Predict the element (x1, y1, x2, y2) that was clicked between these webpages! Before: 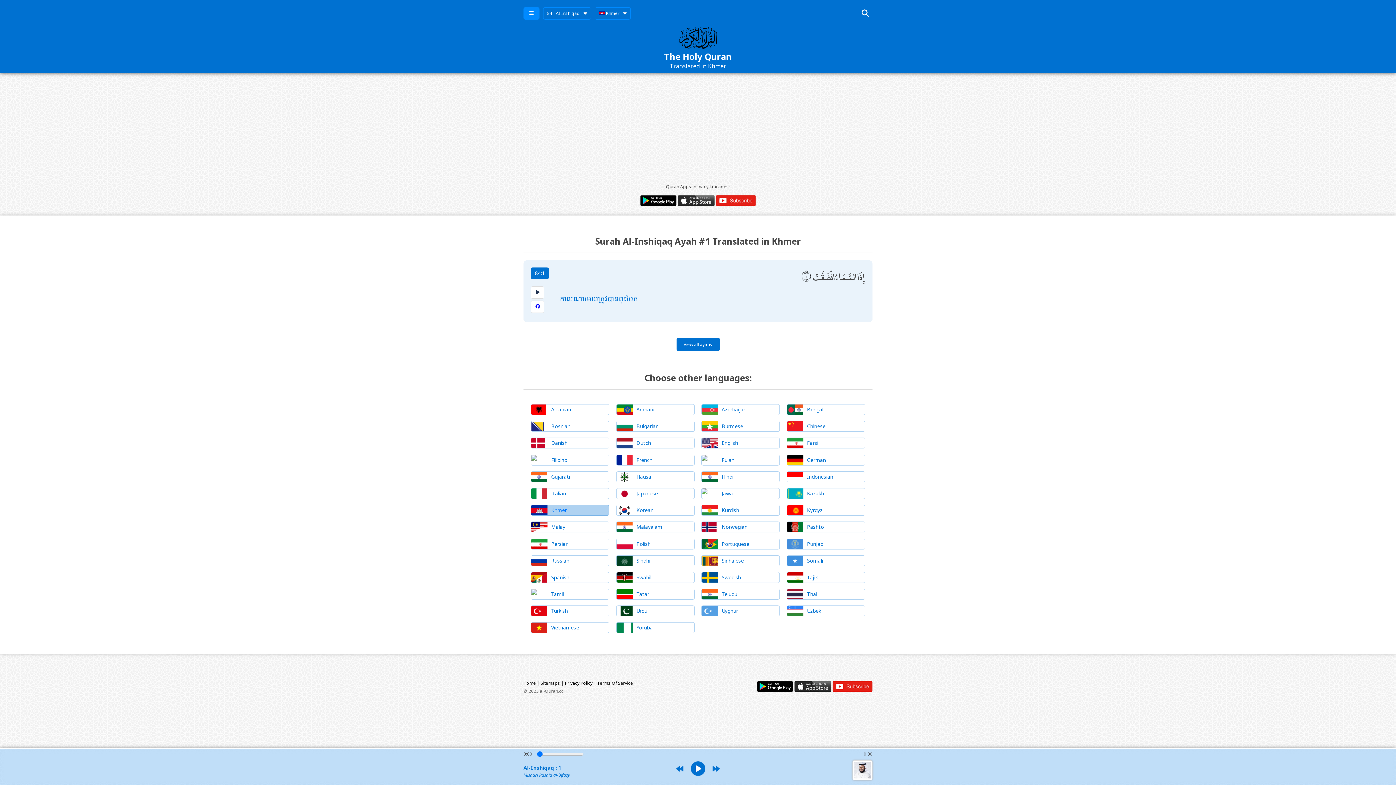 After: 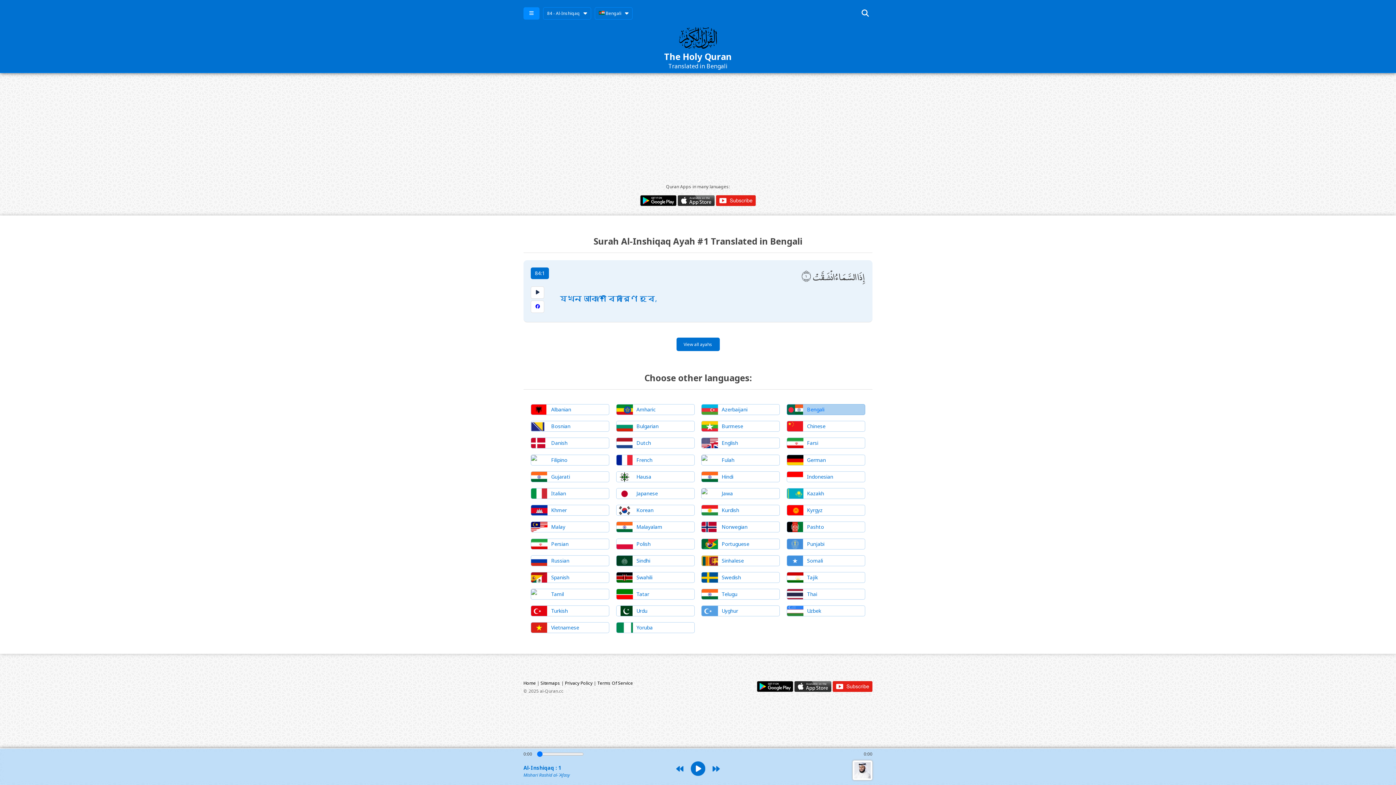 Action: bbox: (786, 404, 865, 415) label: Bengali